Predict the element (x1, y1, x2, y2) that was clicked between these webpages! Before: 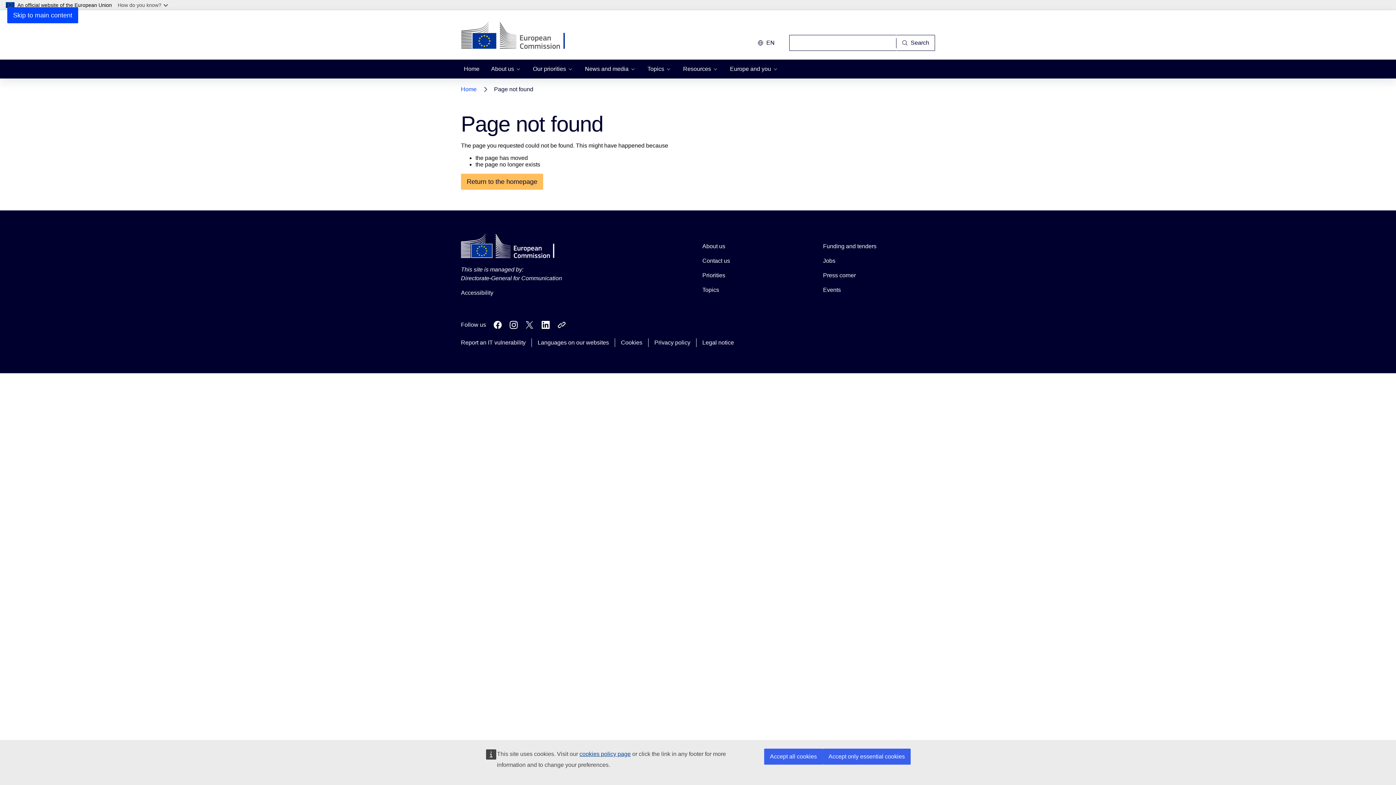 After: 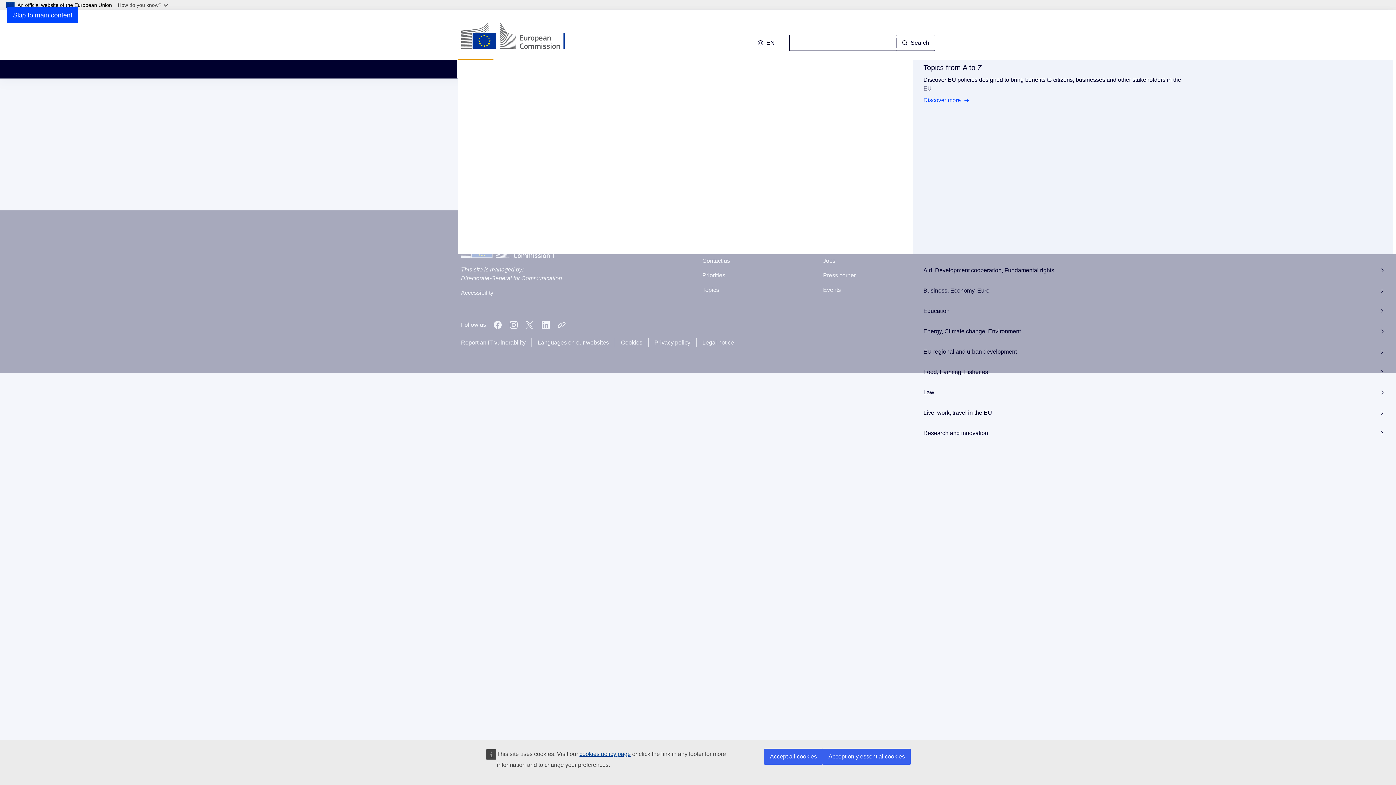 Action: bbox: (641, 59, 677, 78) label: Topics